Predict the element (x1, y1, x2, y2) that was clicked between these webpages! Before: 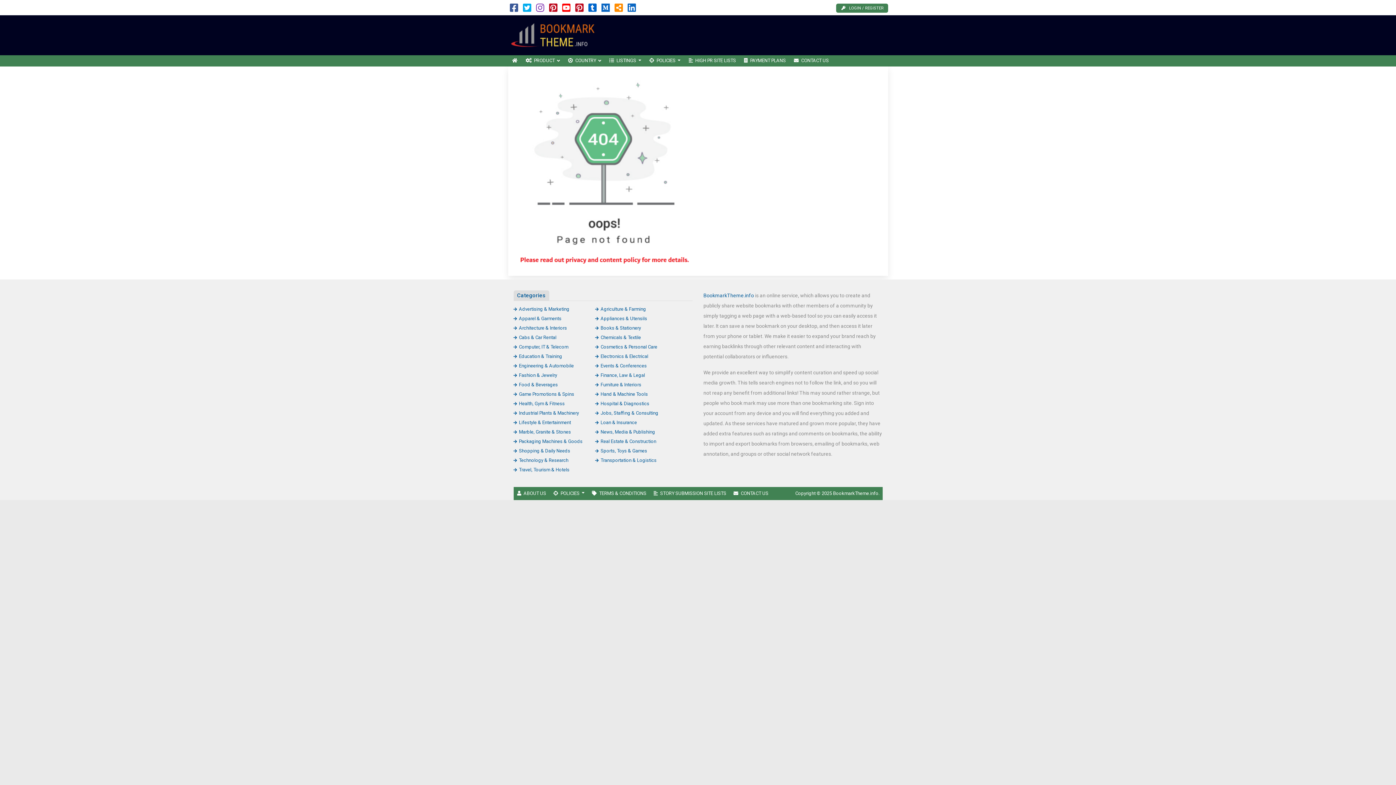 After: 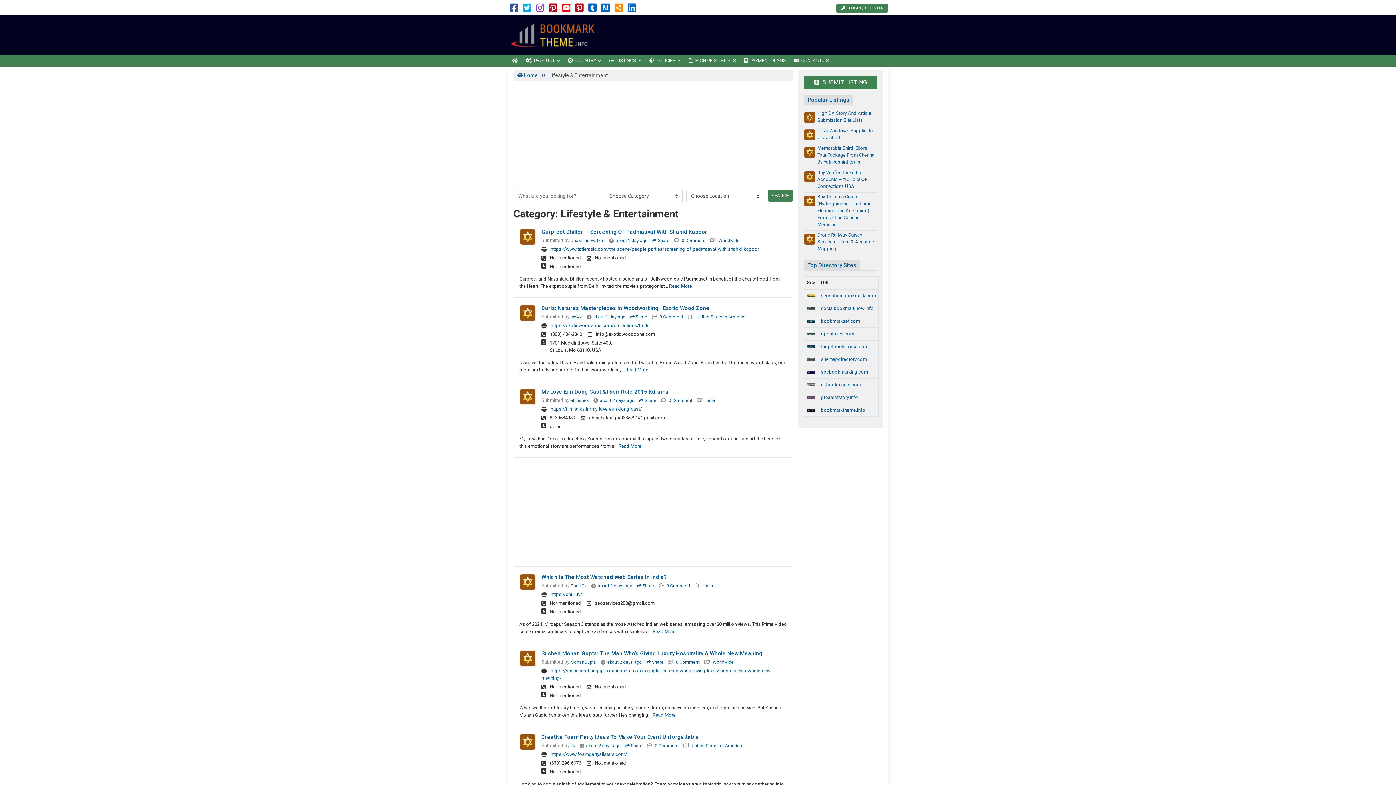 Action: bbox: (513, 419, 571, 425) label: Lifestyle & Entertainment